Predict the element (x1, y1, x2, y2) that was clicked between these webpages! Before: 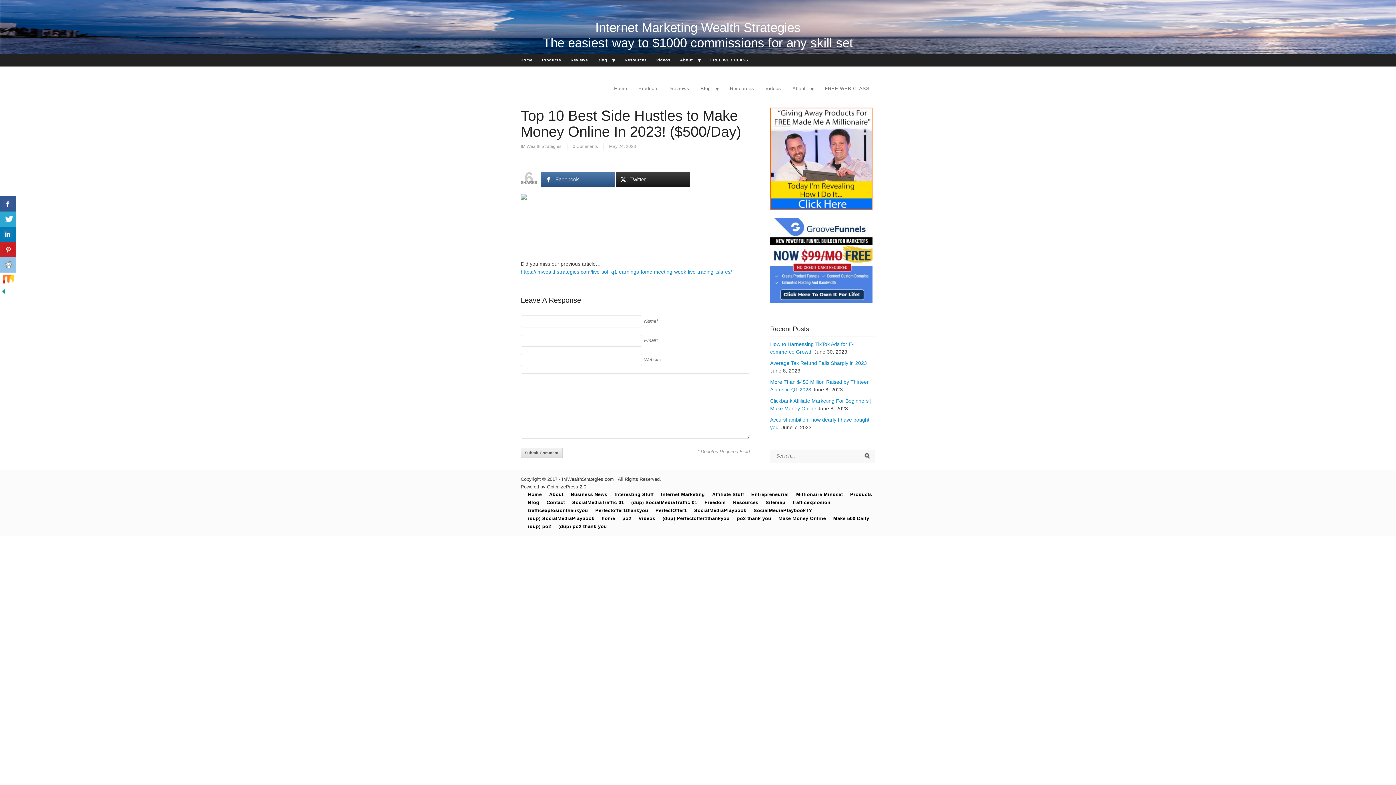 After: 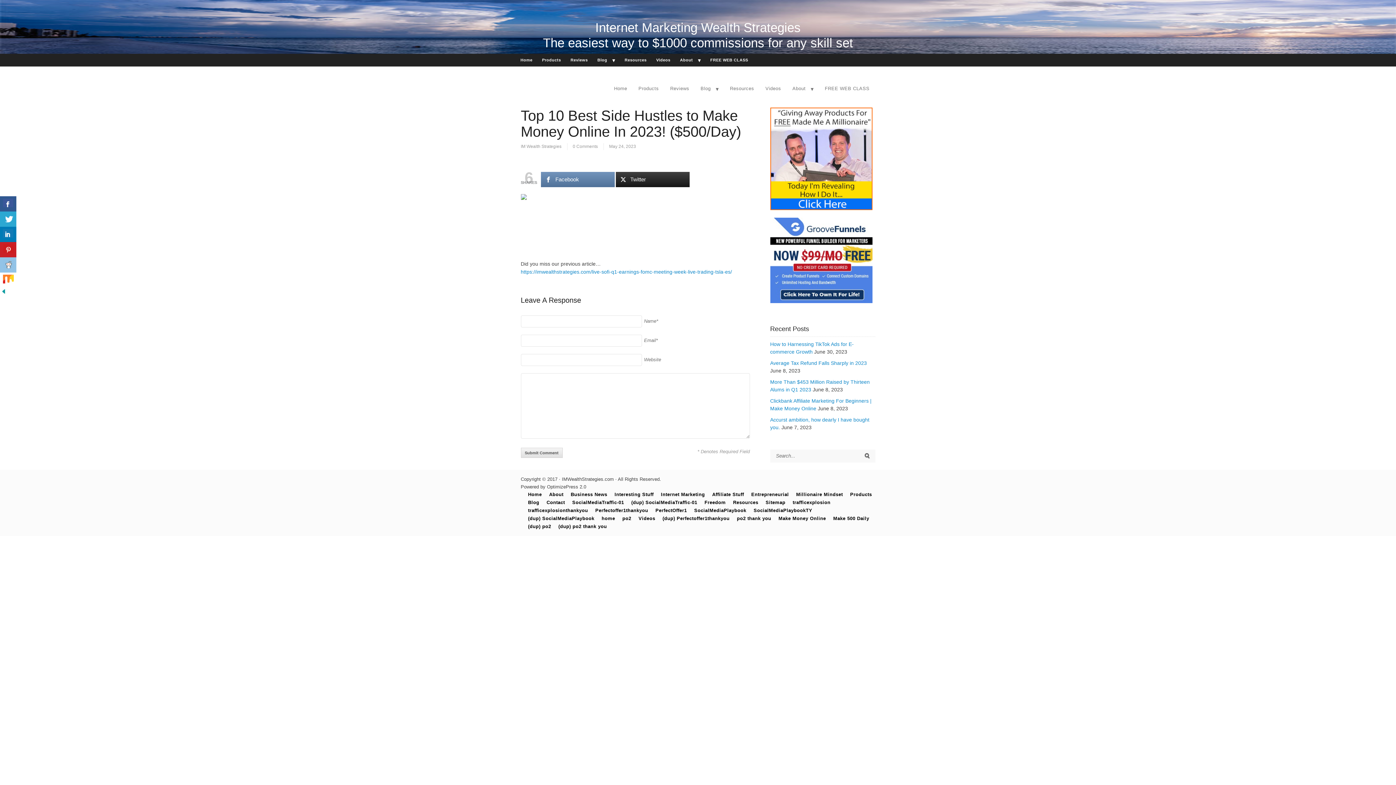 Action: bbox: (540, 172, 614, 187) label: Facebook